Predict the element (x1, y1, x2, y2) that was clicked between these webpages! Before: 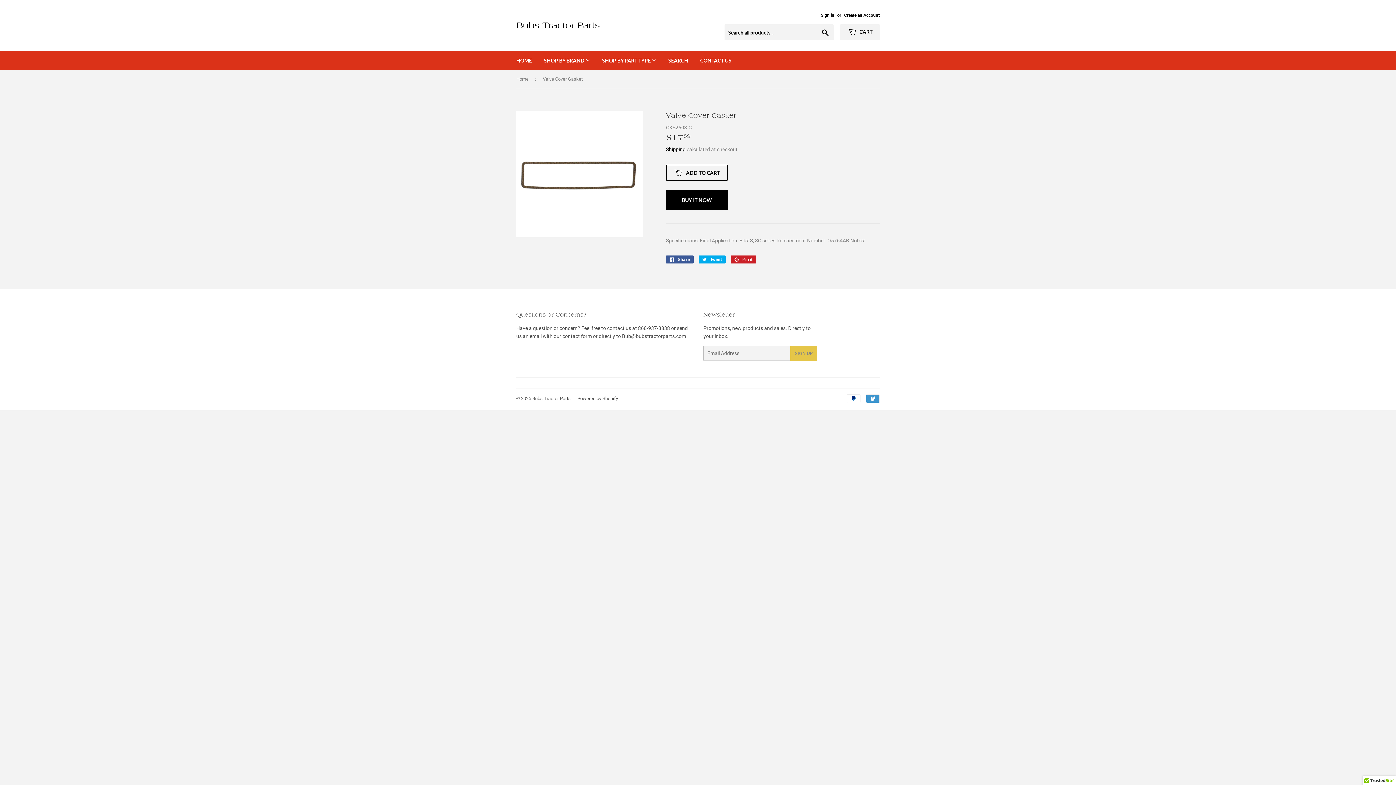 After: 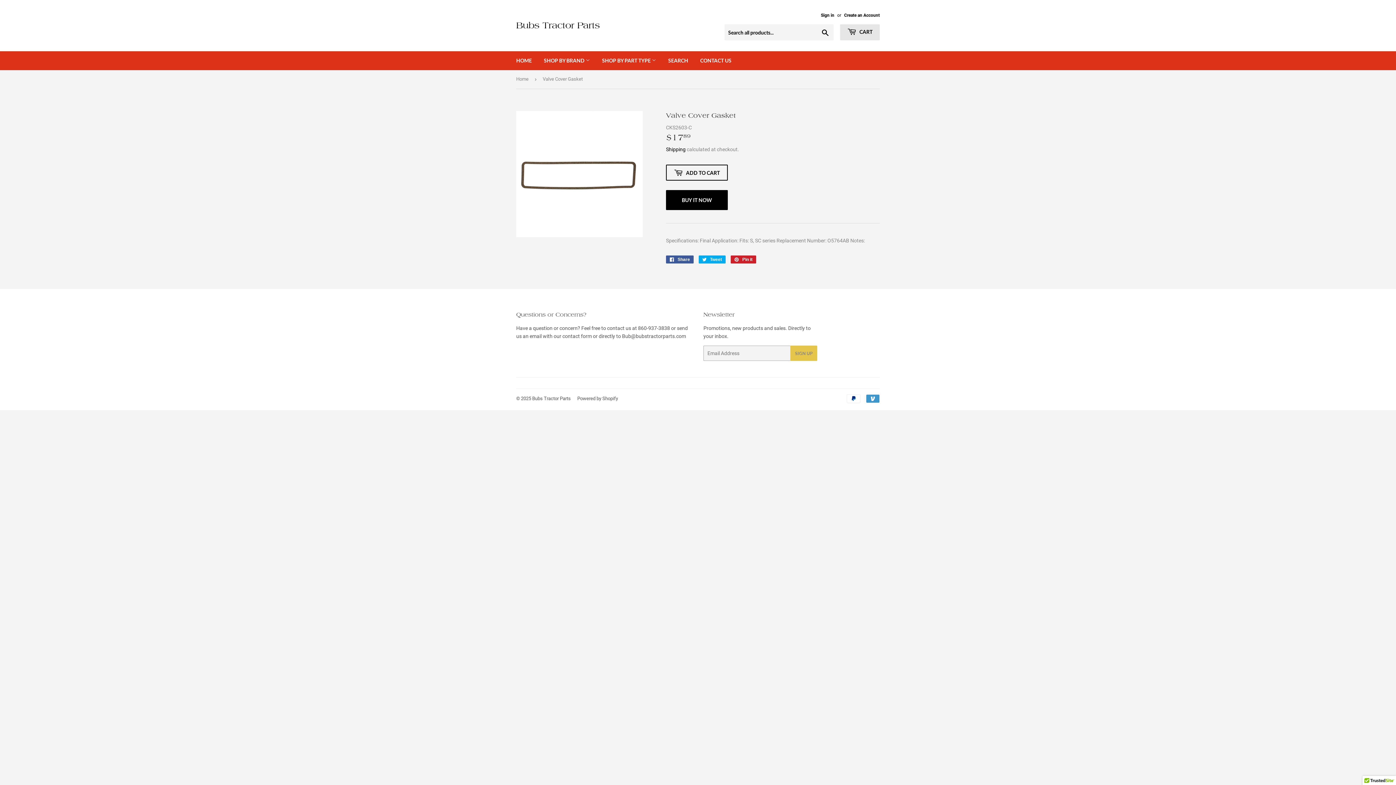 Action: bbox: (840, 24, 880, 40) label:  CART